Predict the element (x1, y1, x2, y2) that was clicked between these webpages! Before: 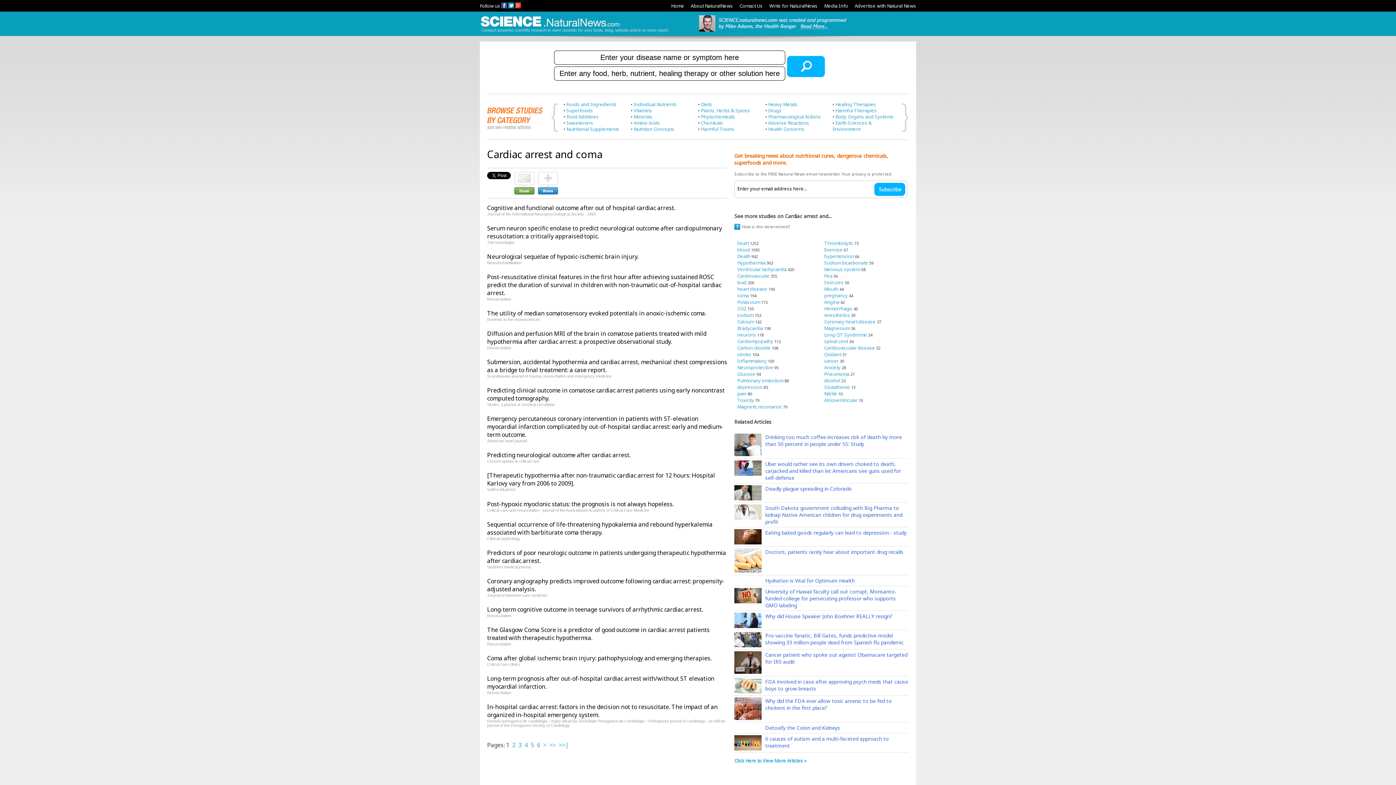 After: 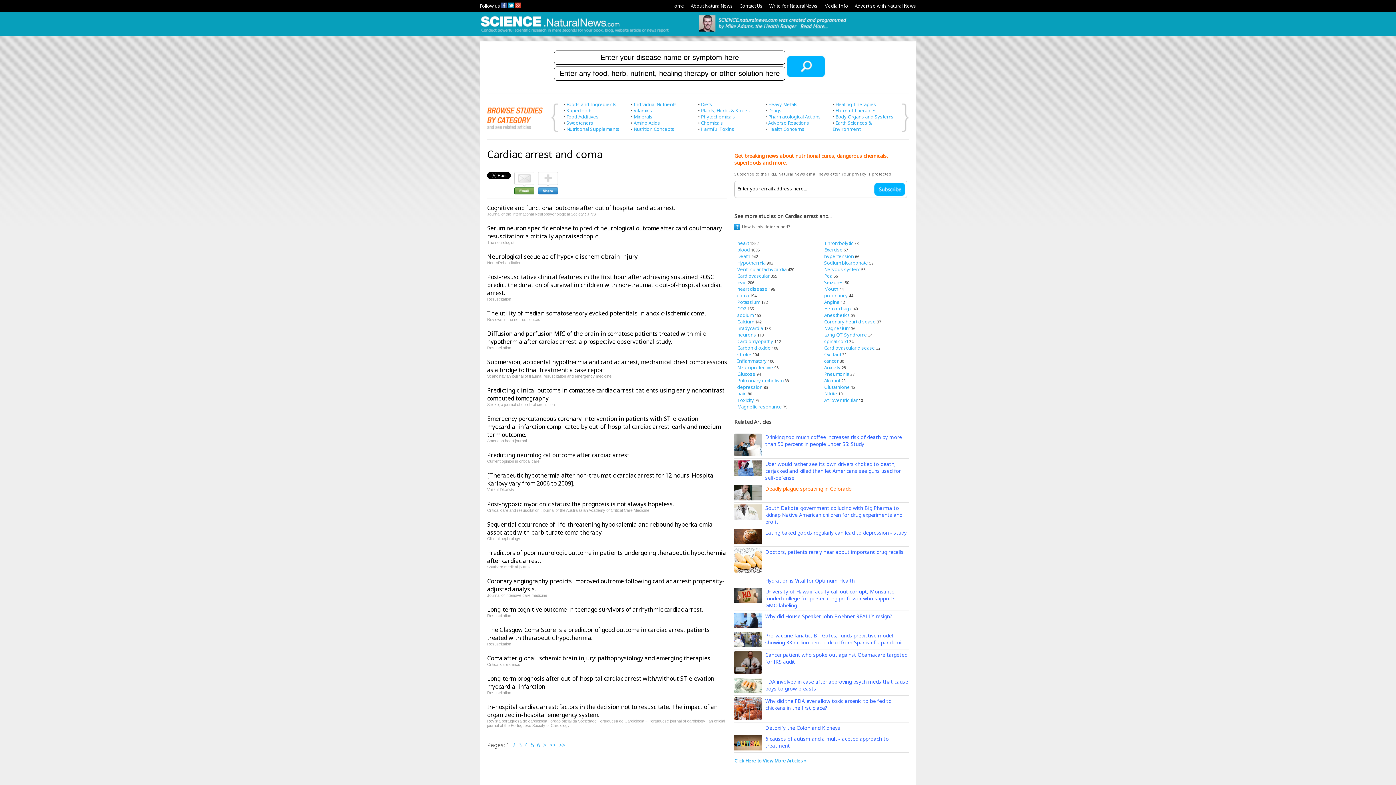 Action: label: Deadly plague spreading in Colorado bbox: (765, 485, 852, 492)